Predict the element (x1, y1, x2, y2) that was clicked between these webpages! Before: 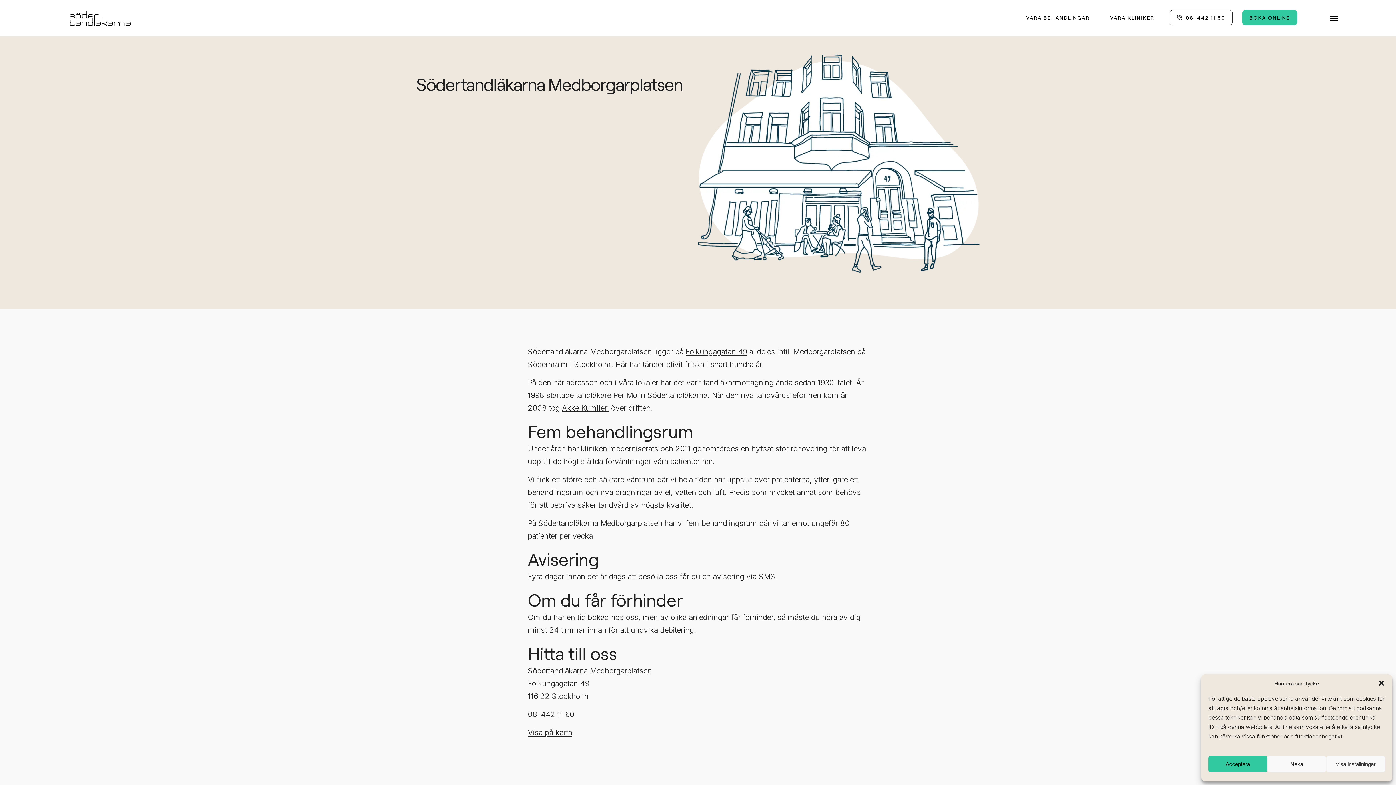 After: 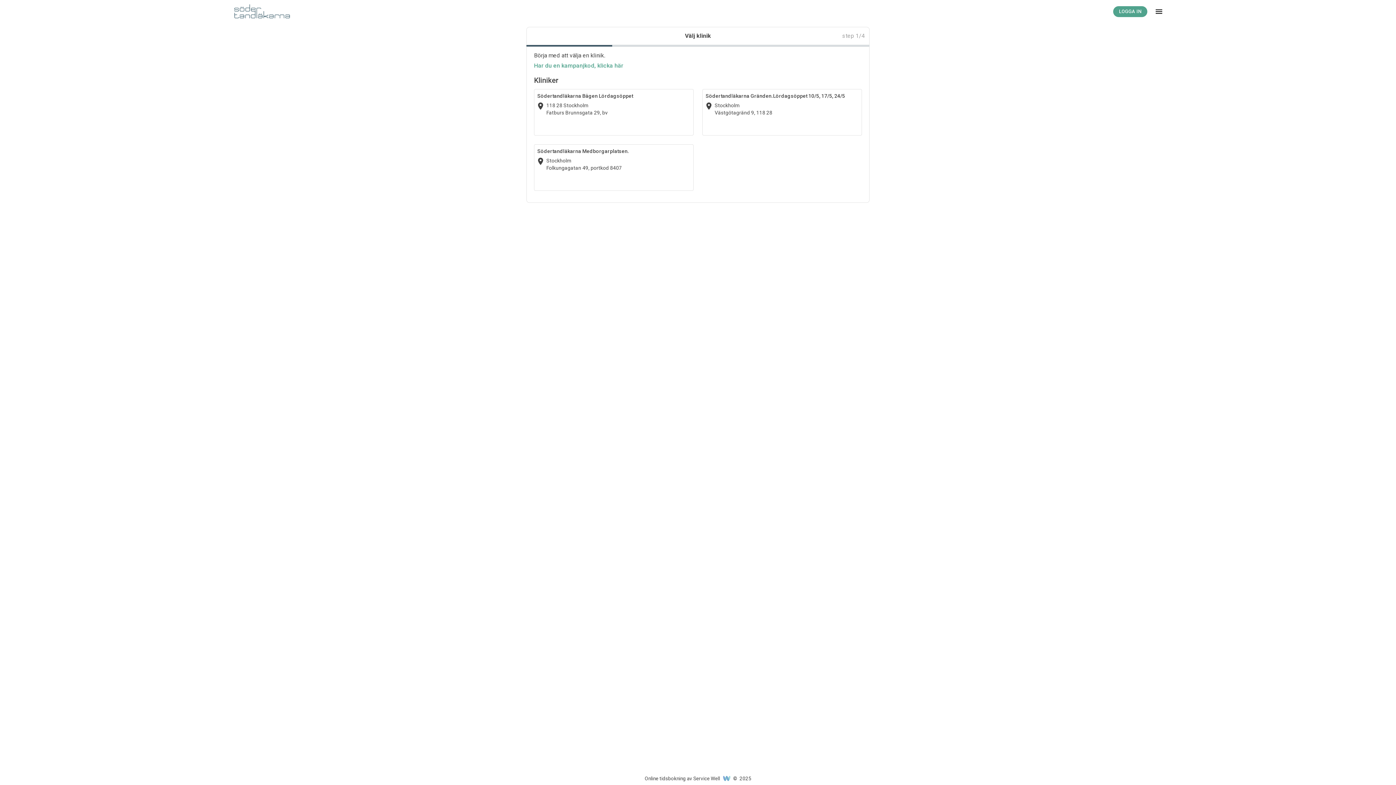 Action: label: BOKA ONLINE bbox: (1242, 9, 1297, 25)